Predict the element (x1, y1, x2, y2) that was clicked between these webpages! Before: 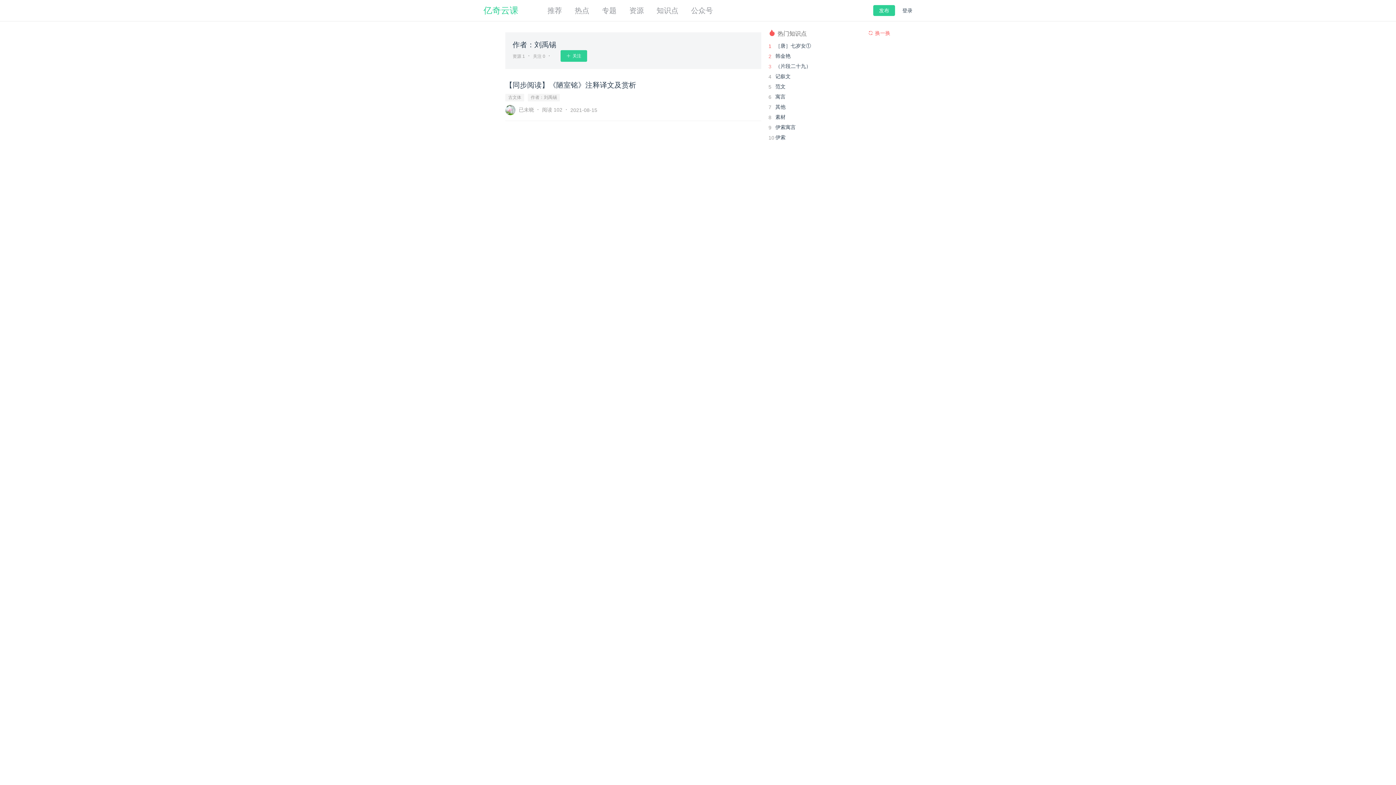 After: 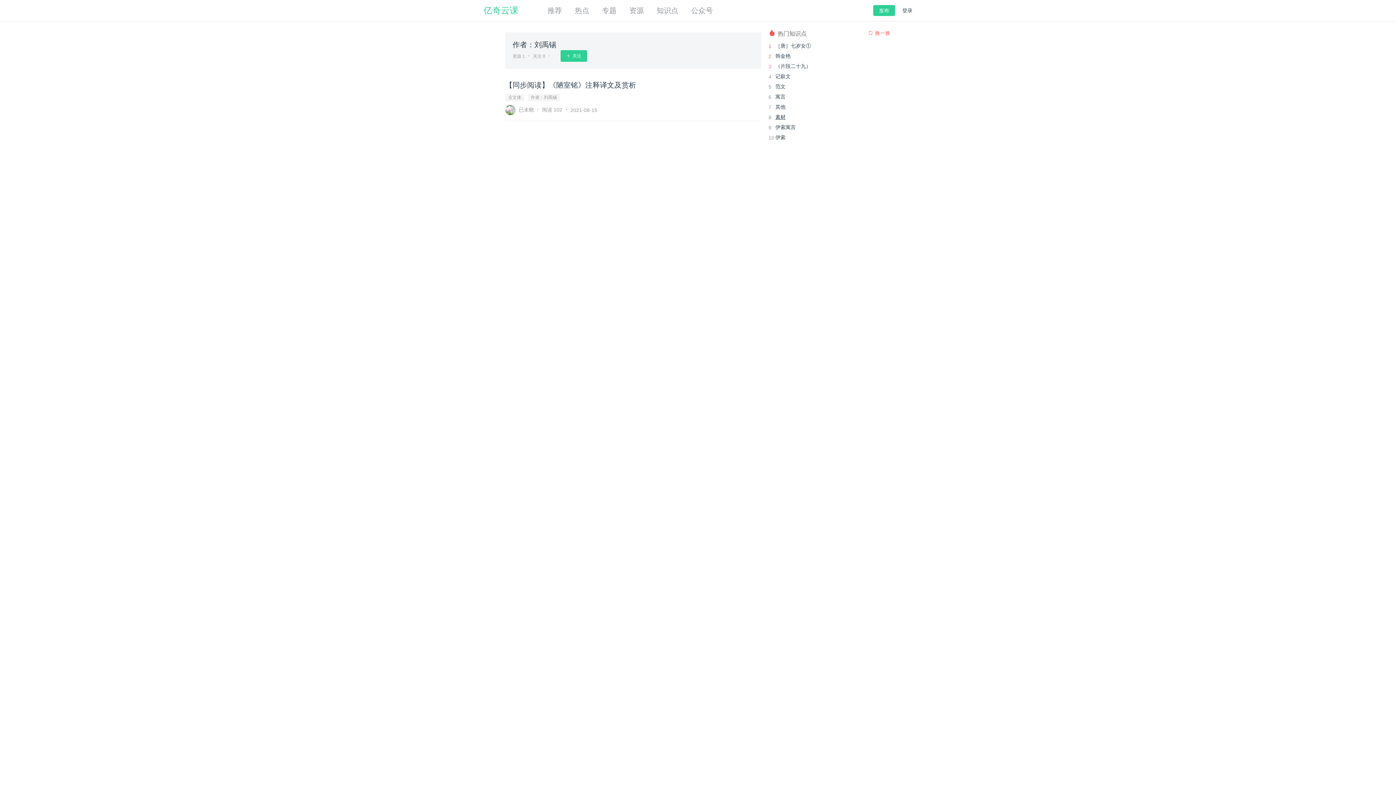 Action: bbox: (768, 114, 890, 120) label: 8

素材